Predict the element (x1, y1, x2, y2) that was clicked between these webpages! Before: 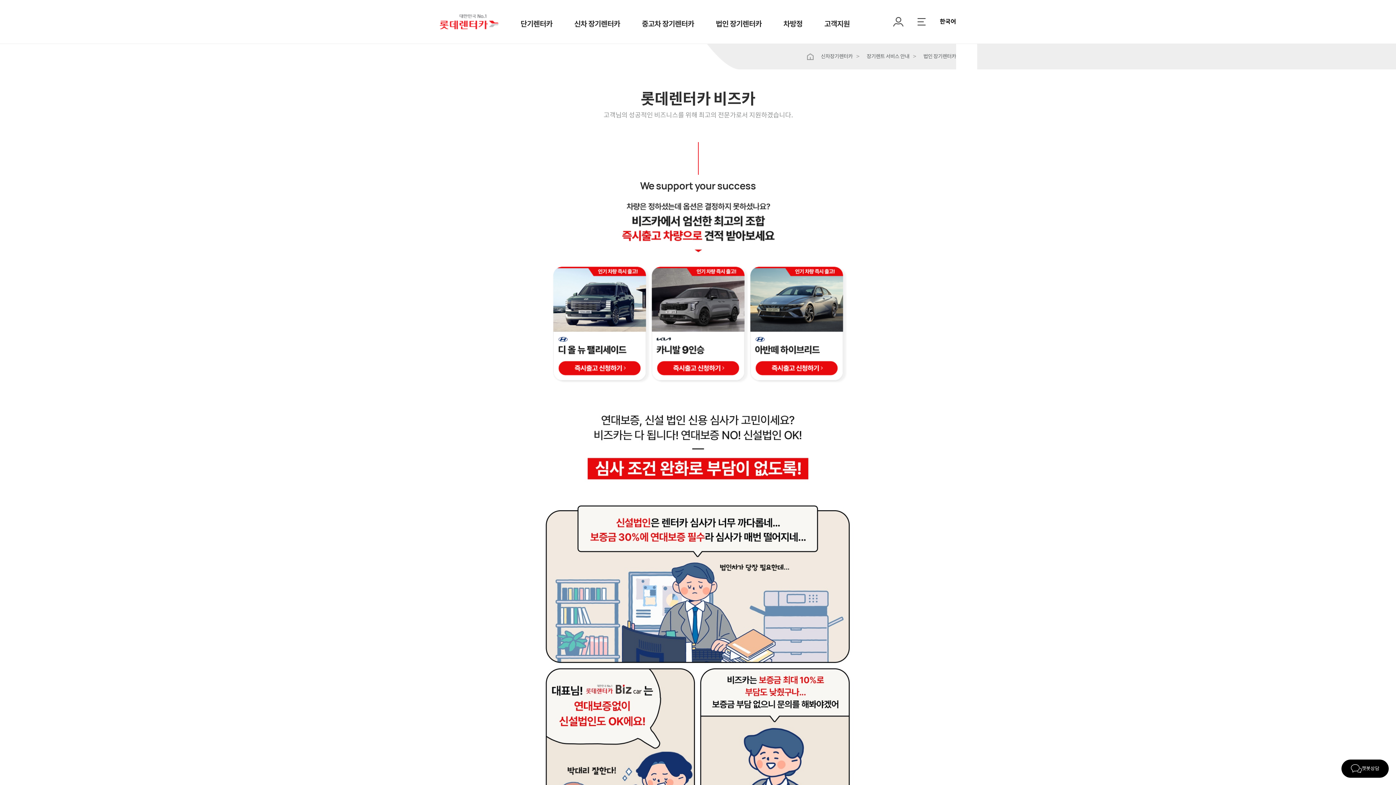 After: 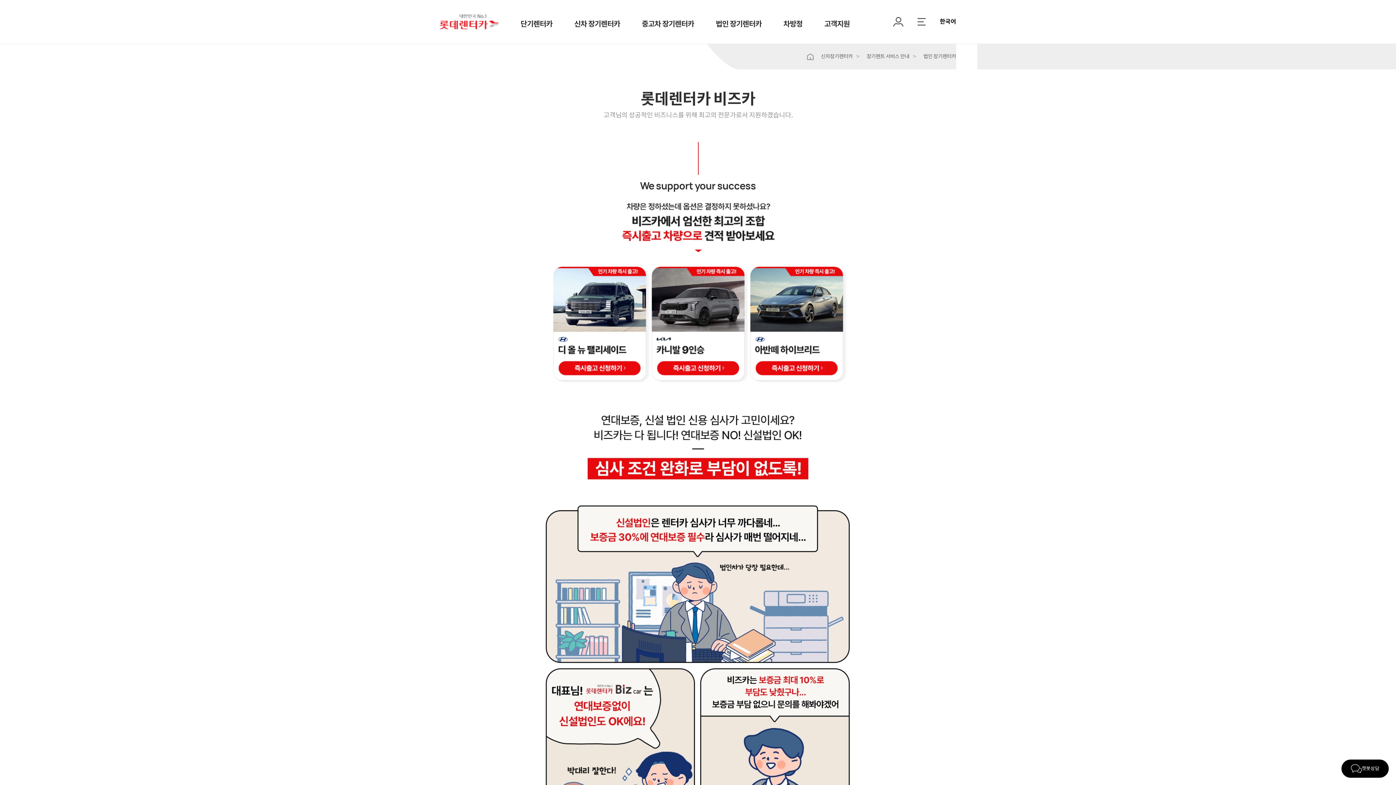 Action: label: 장기렌트 서비스 안내 bbox: (866, 52, 909, 60)